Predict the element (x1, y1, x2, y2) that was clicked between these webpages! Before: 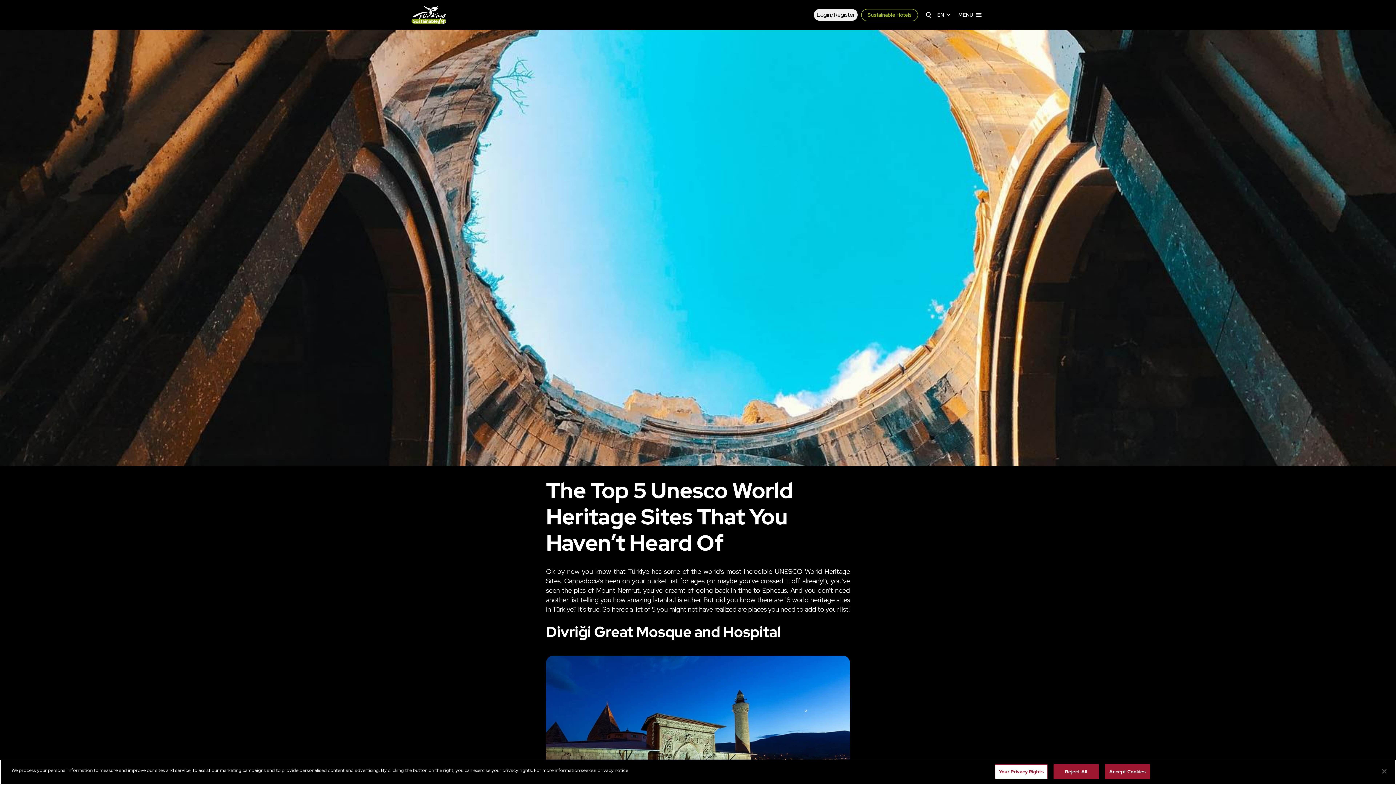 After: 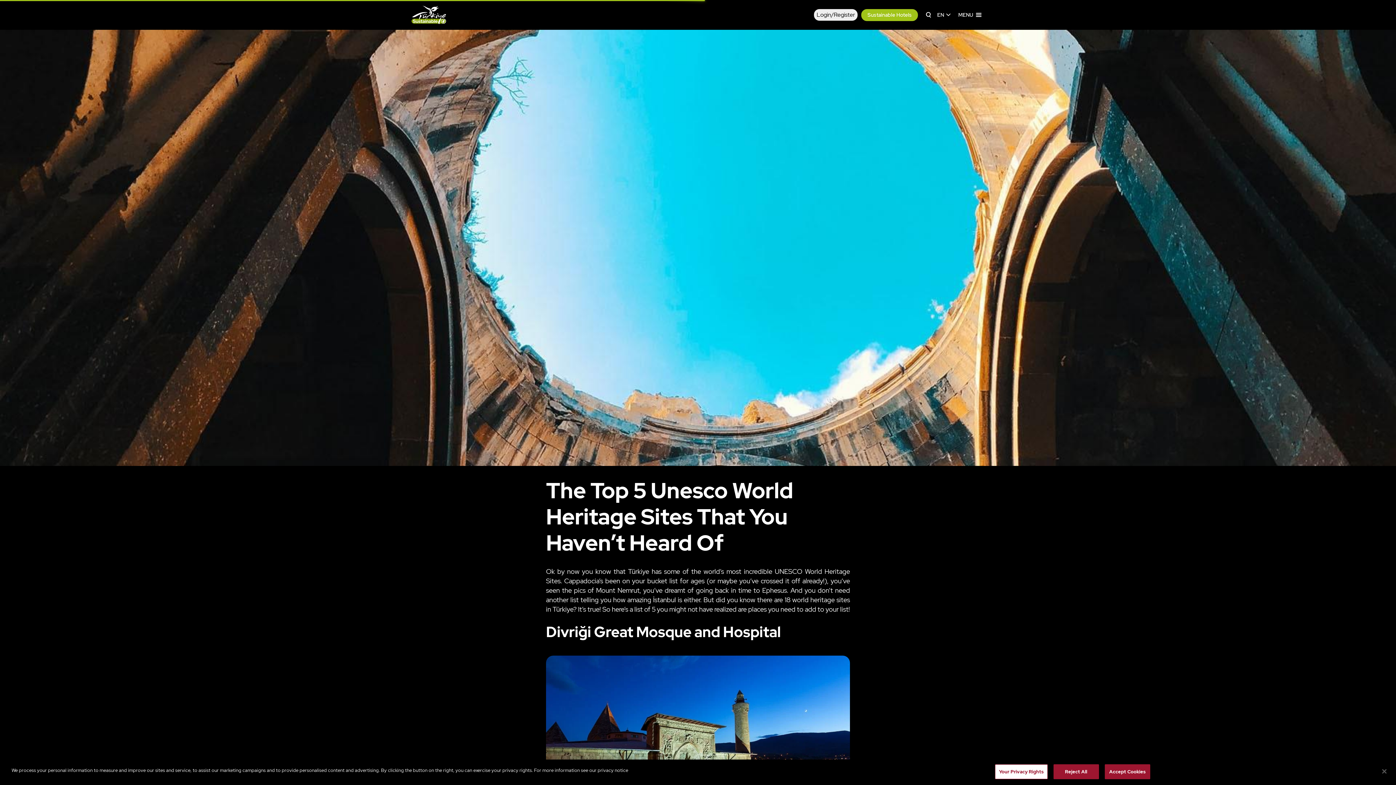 Action: label: Sustainable Hotels bbox: (861, 8, 918, 20)